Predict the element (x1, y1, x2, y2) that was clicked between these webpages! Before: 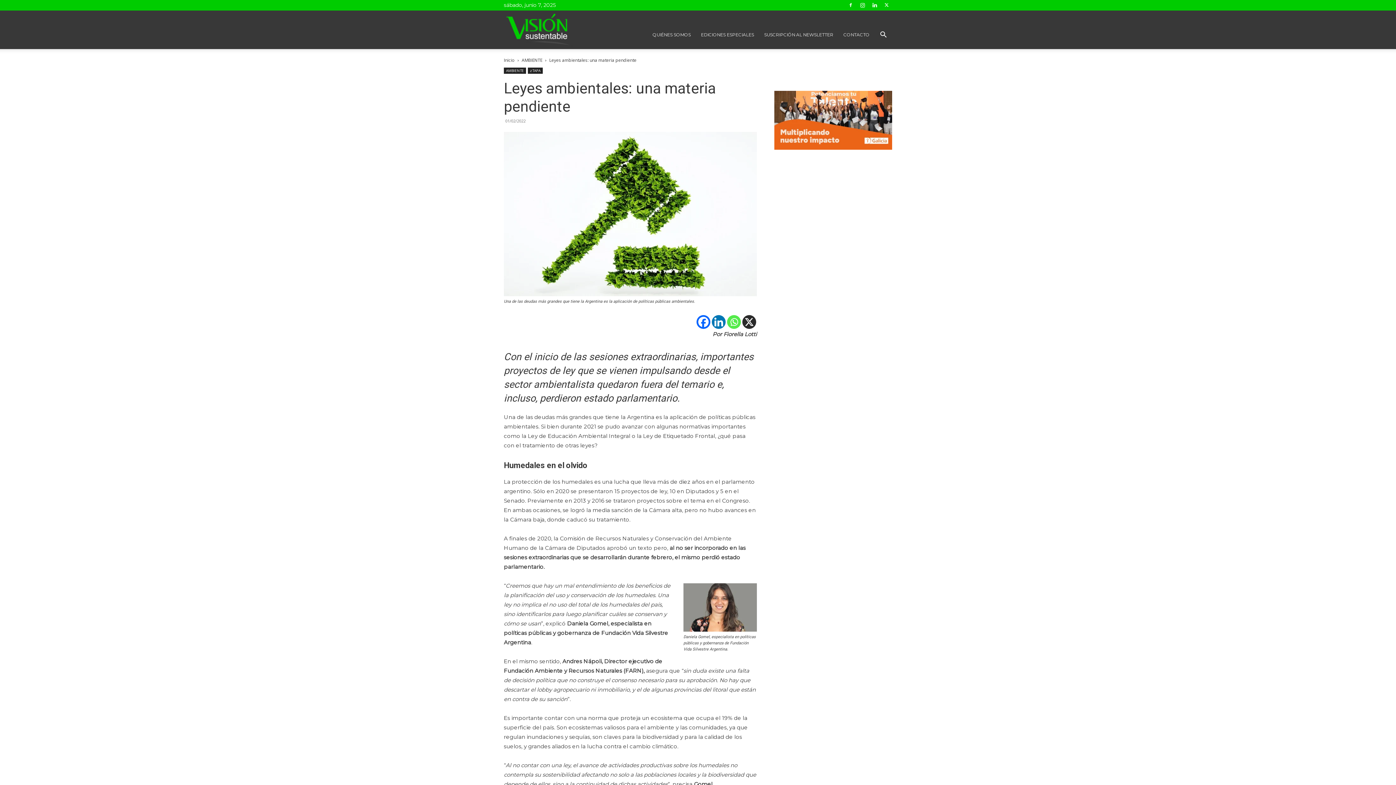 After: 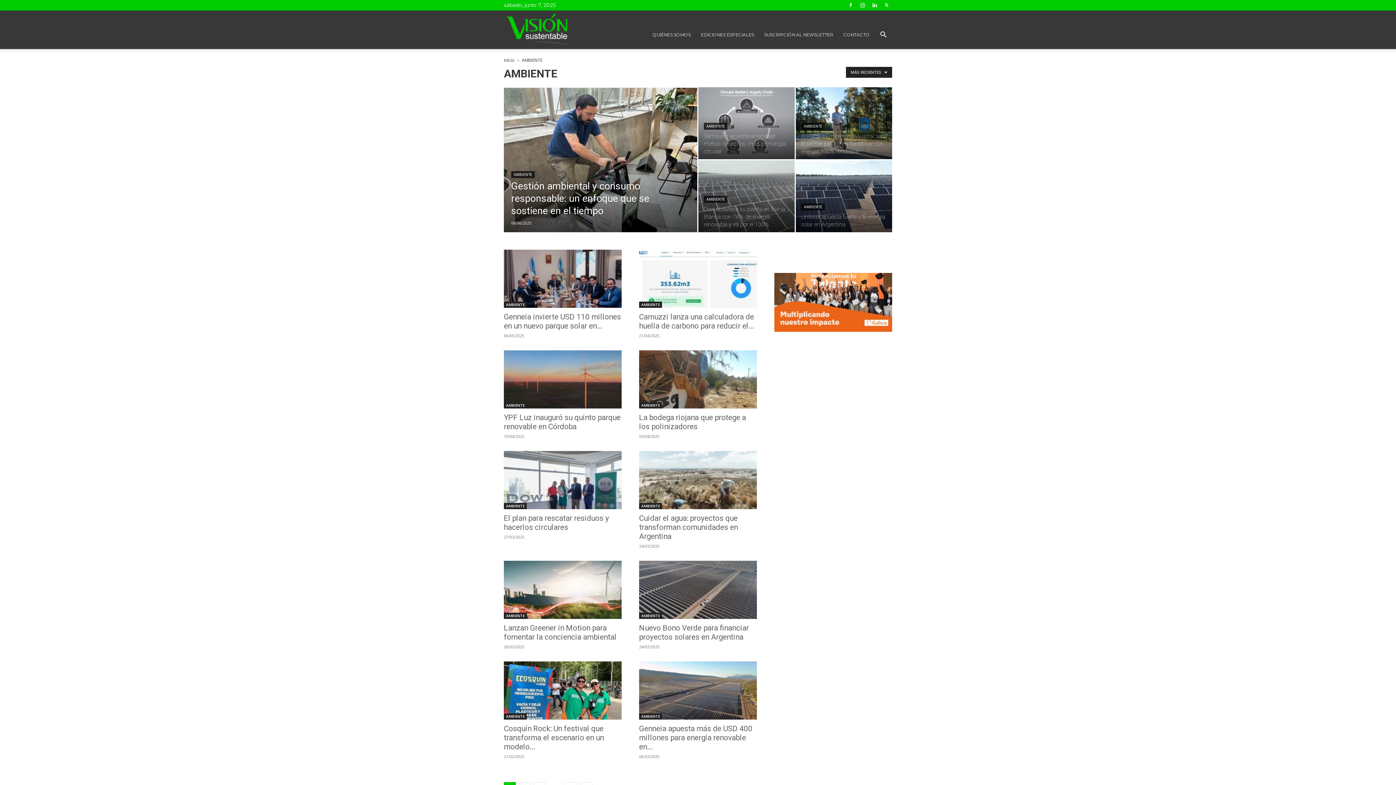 Action: bbox: (521, 57, 542, 63) label: AMBIENTE